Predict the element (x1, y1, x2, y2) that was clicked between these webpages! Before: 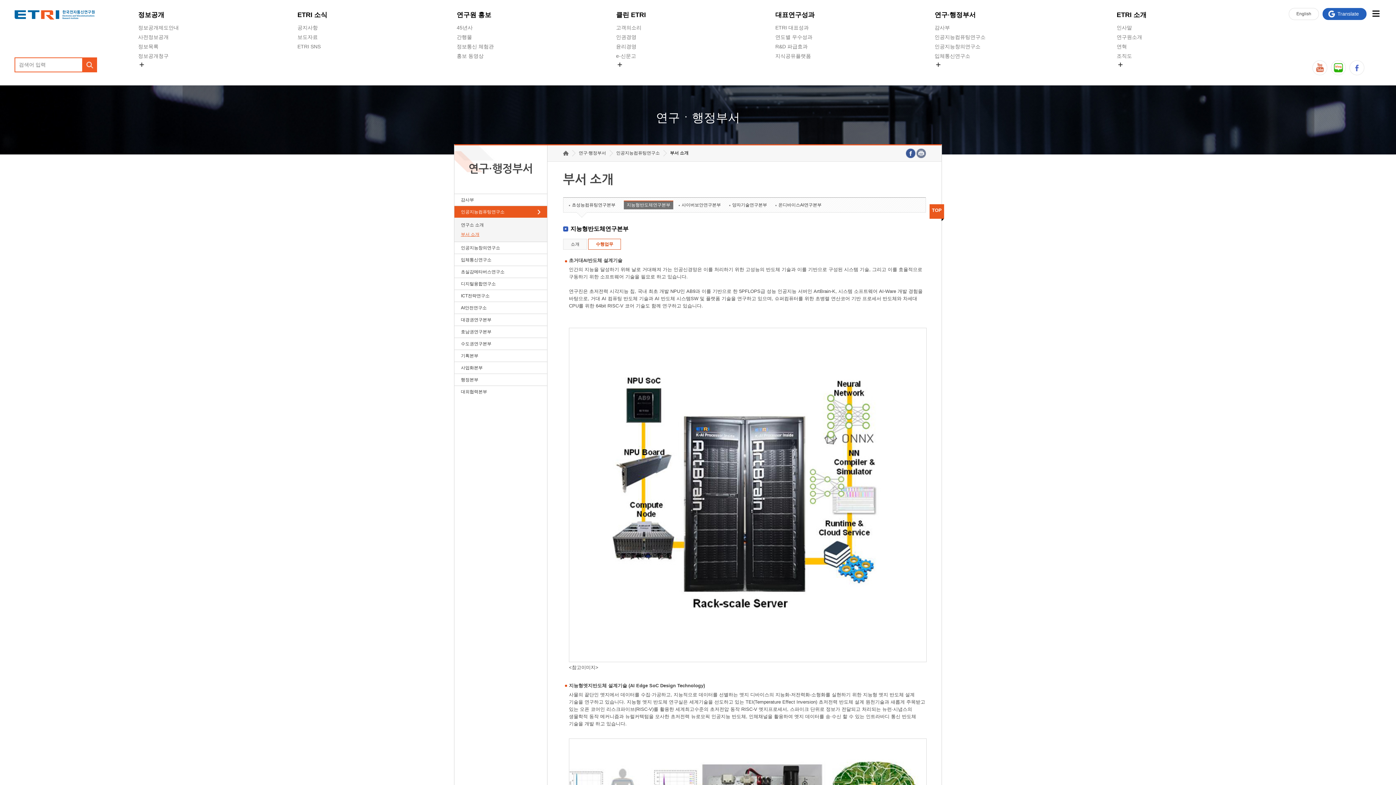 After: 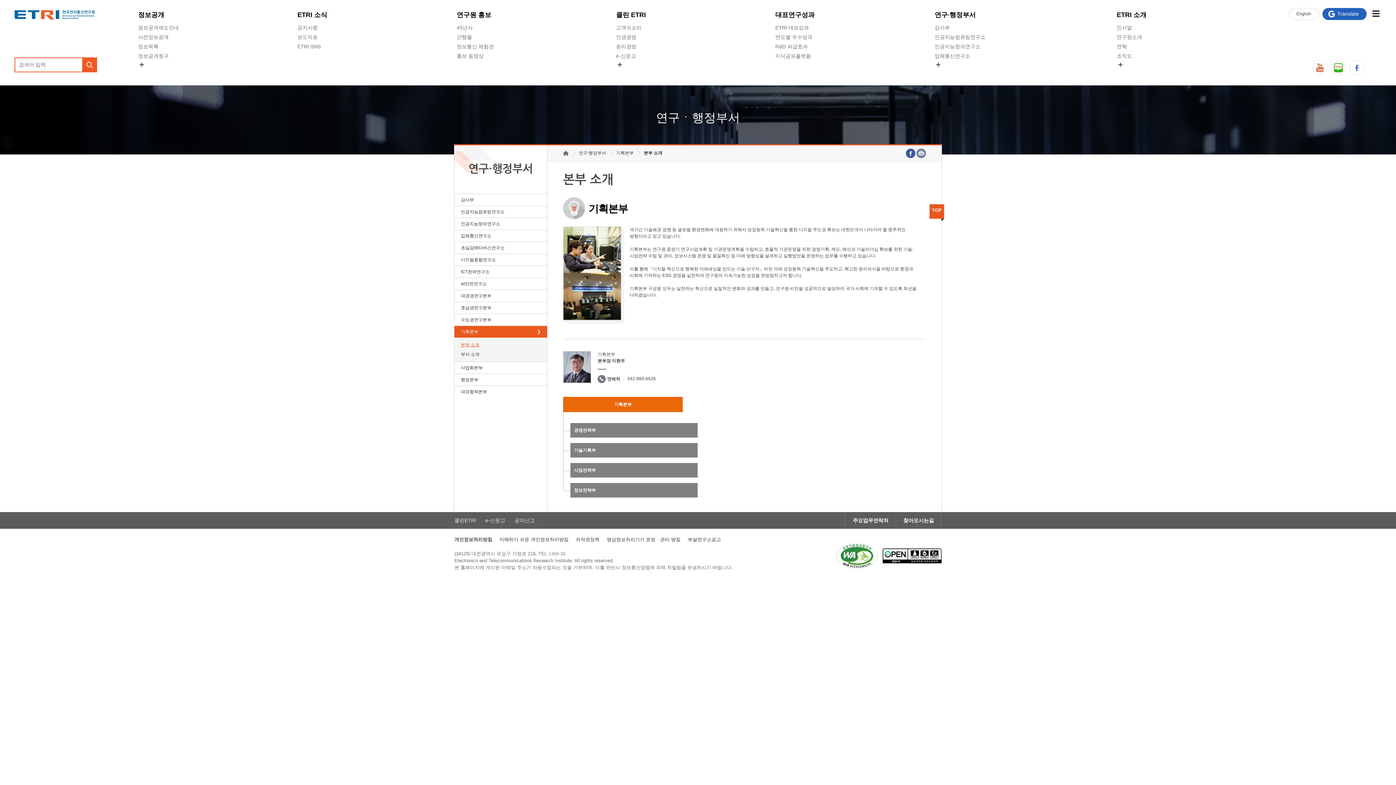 Action: label: 기획본부 bbox: (454, 350, 547, 361)